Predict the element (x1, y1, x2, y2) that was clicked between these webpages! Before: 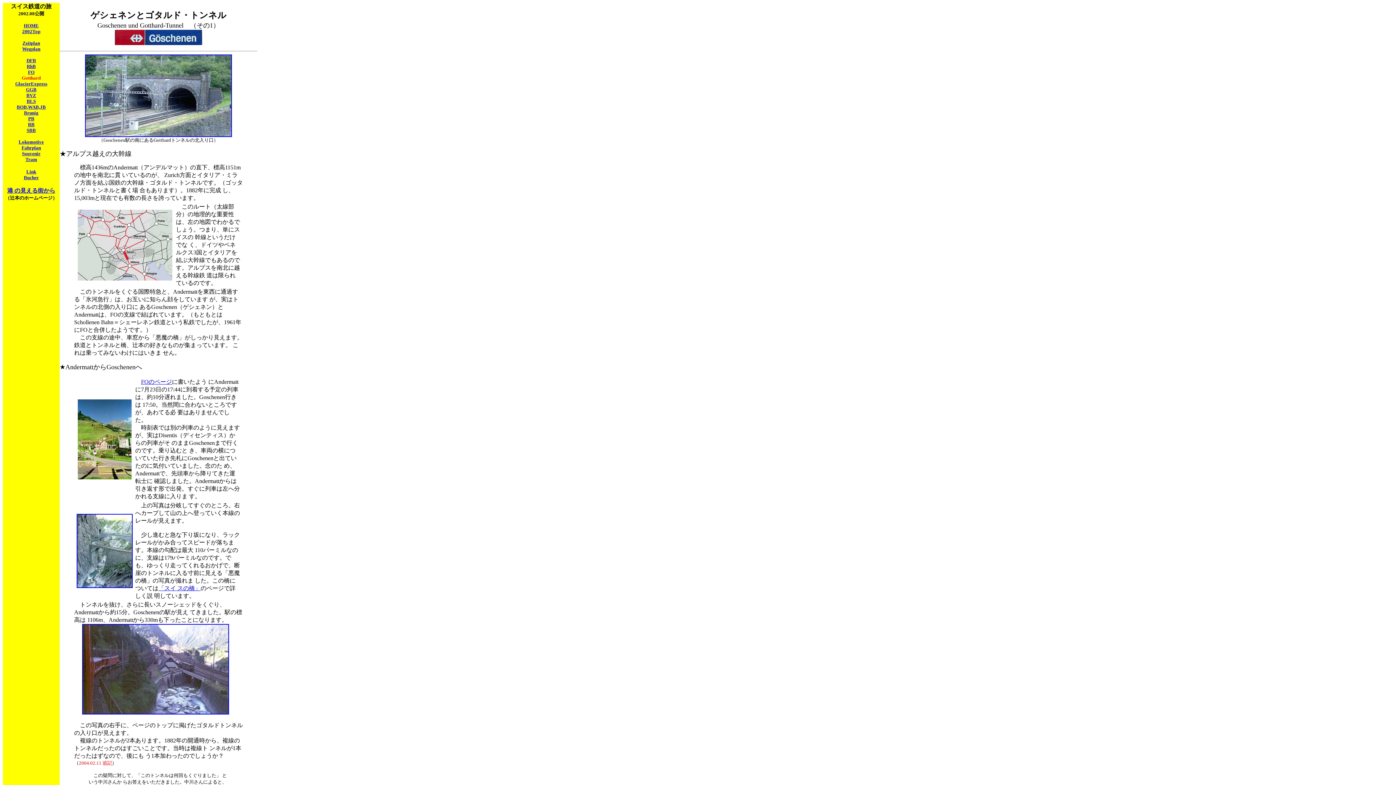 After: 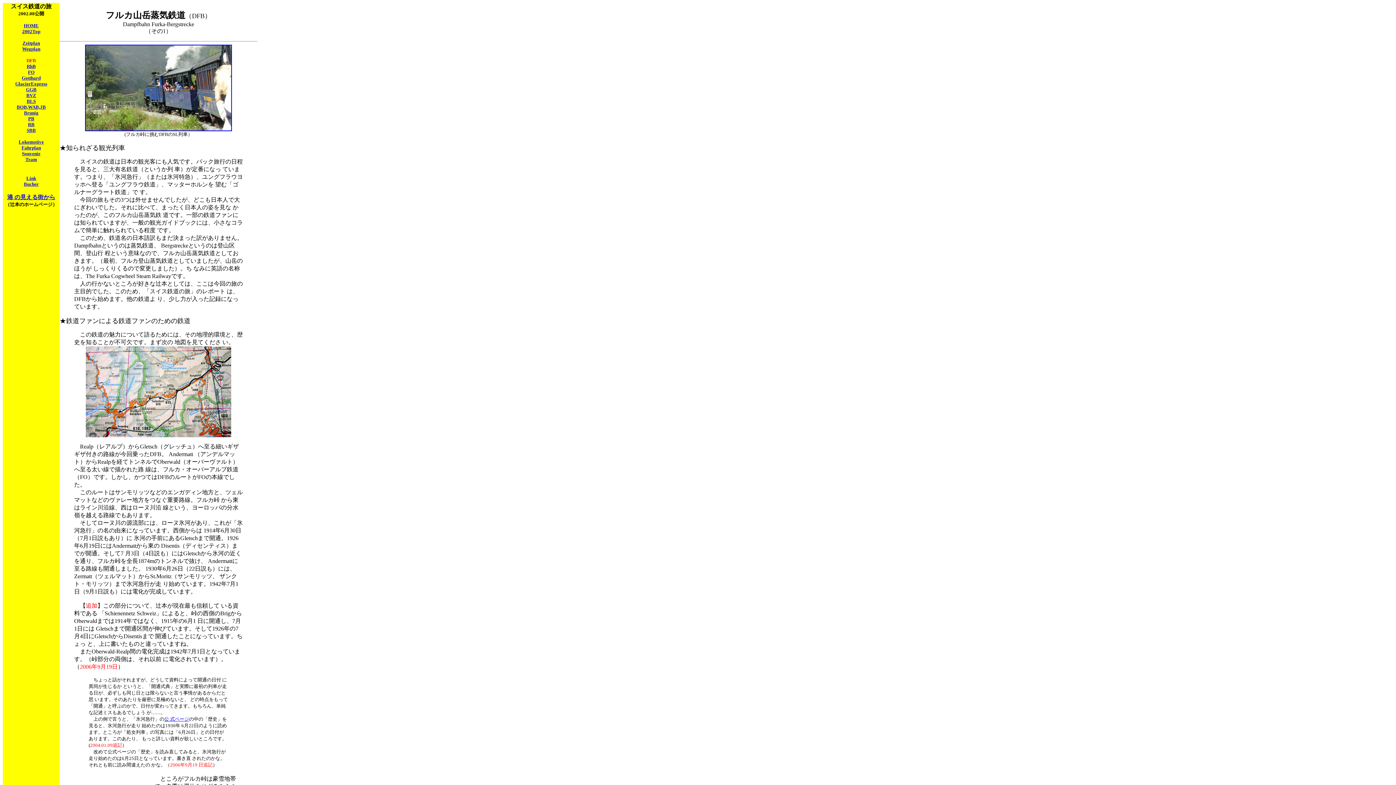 Action: bbox: (26, 57, 36, 63) label: DFB